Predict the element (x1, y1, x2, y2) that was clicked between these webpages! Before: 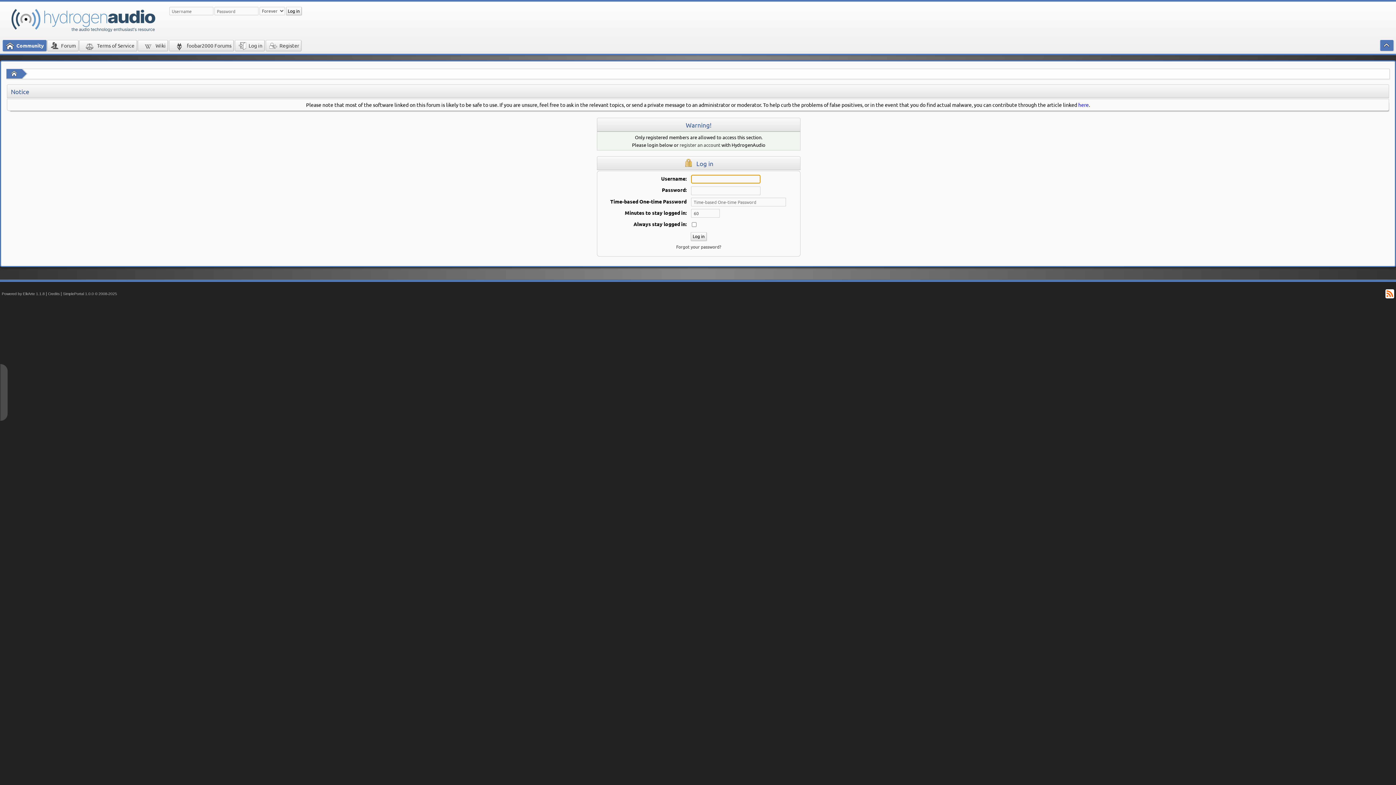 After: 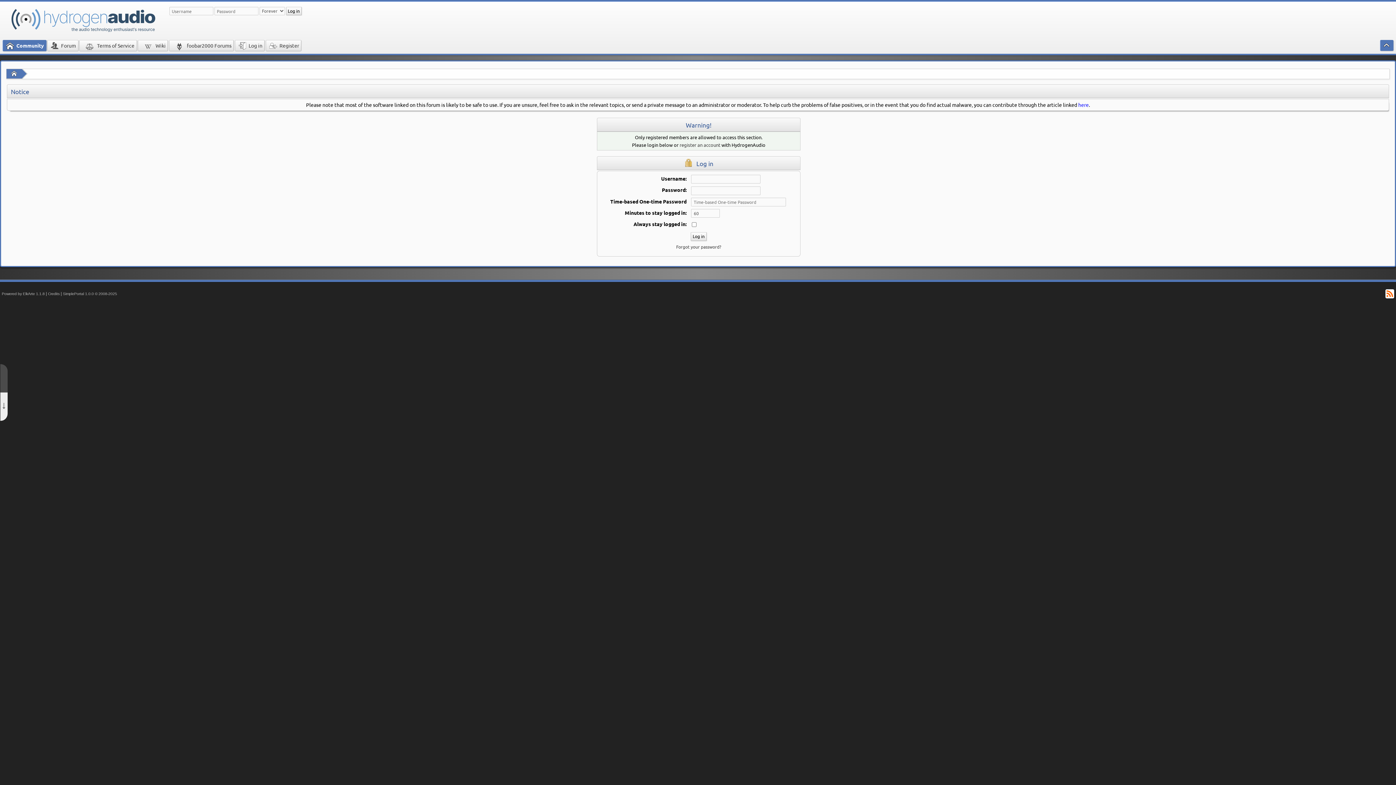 Action: bbox: (0, 392, 7, 421) label: ↓